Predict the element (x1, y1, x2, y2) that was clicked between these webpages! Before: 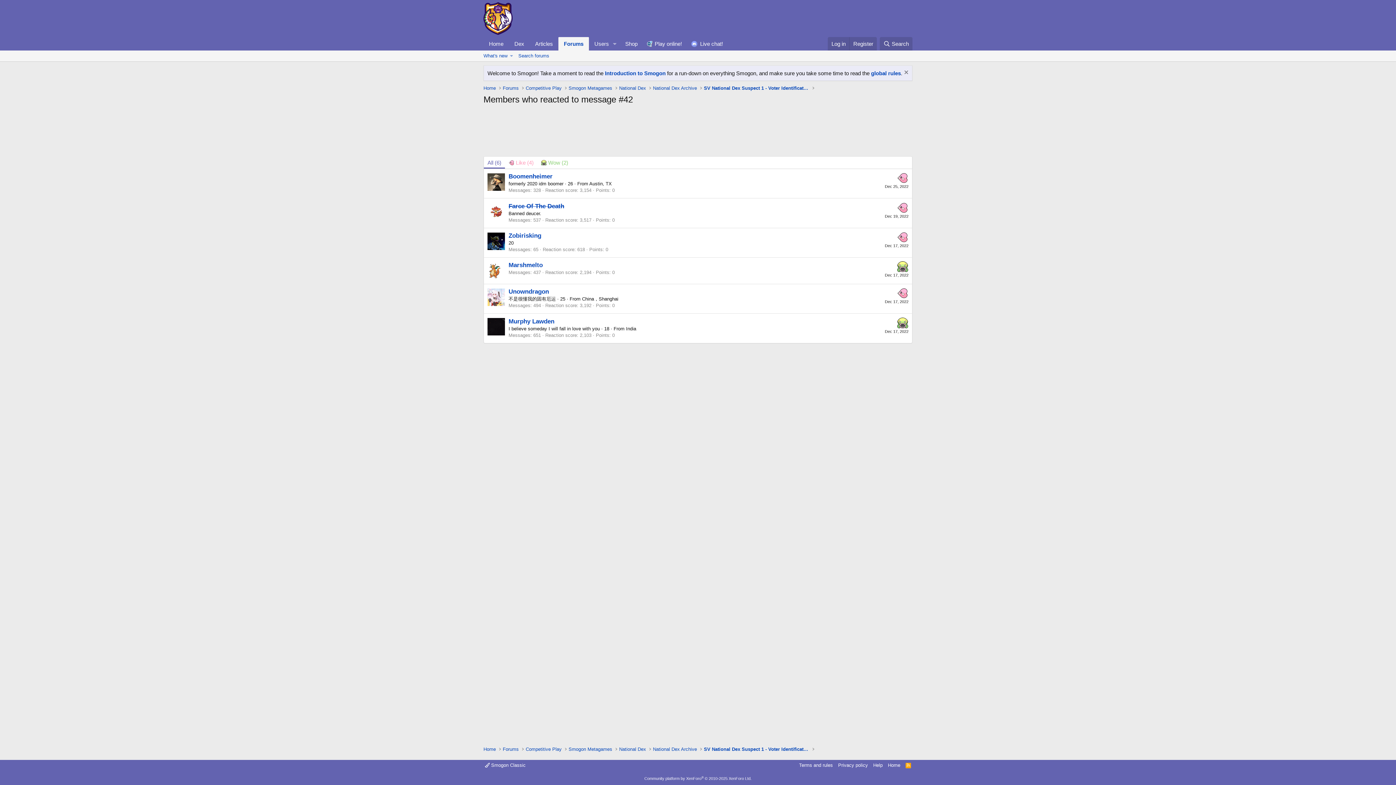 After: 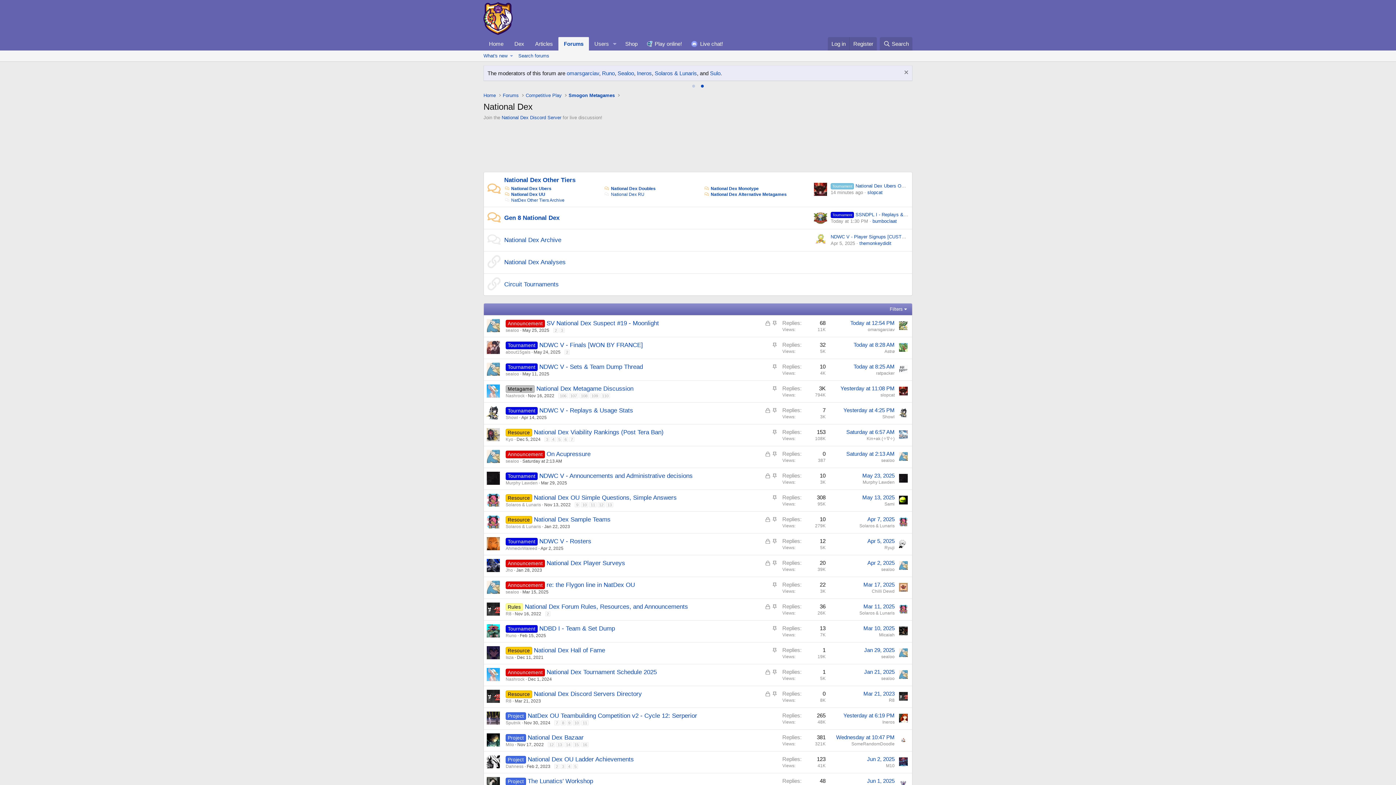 Action: label: National Dex bbox: (617, 745, 648, 754)